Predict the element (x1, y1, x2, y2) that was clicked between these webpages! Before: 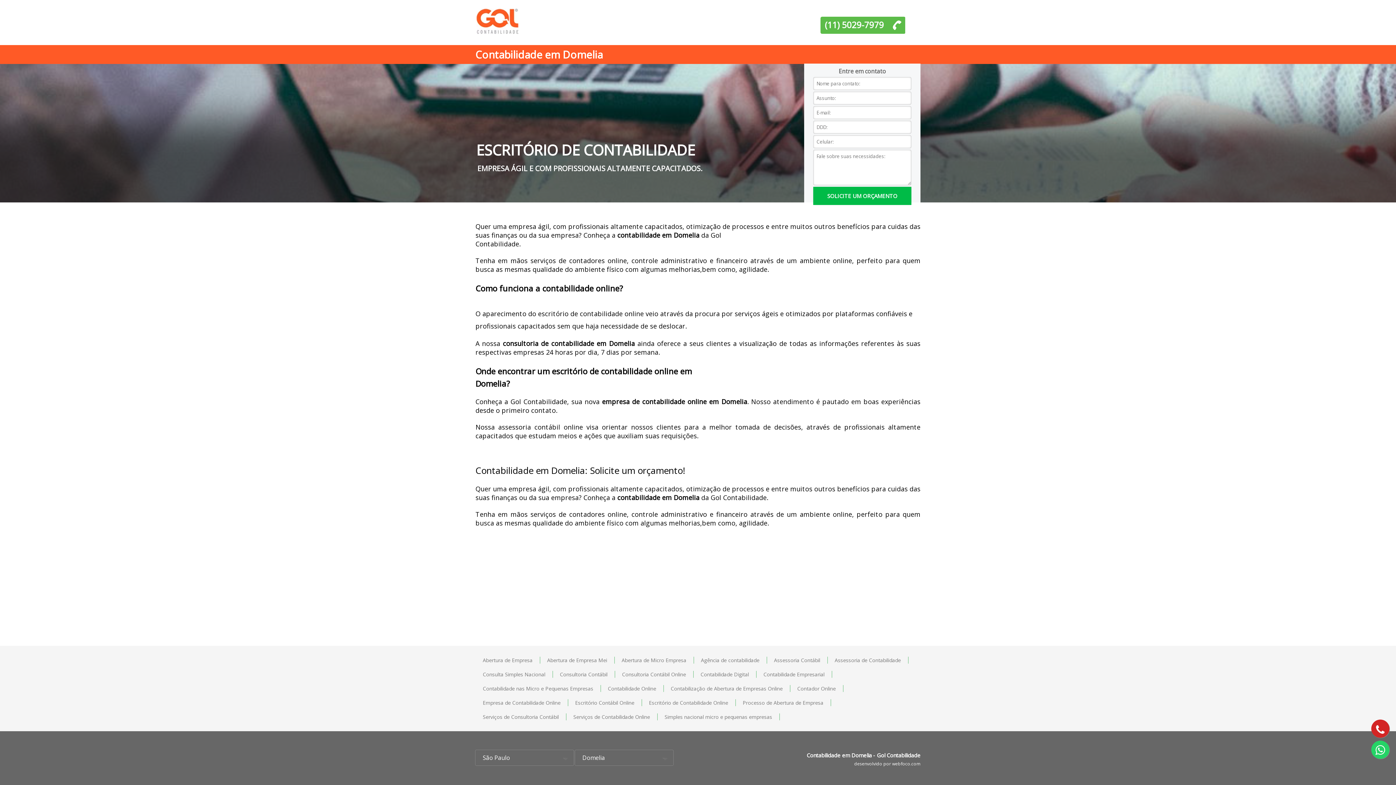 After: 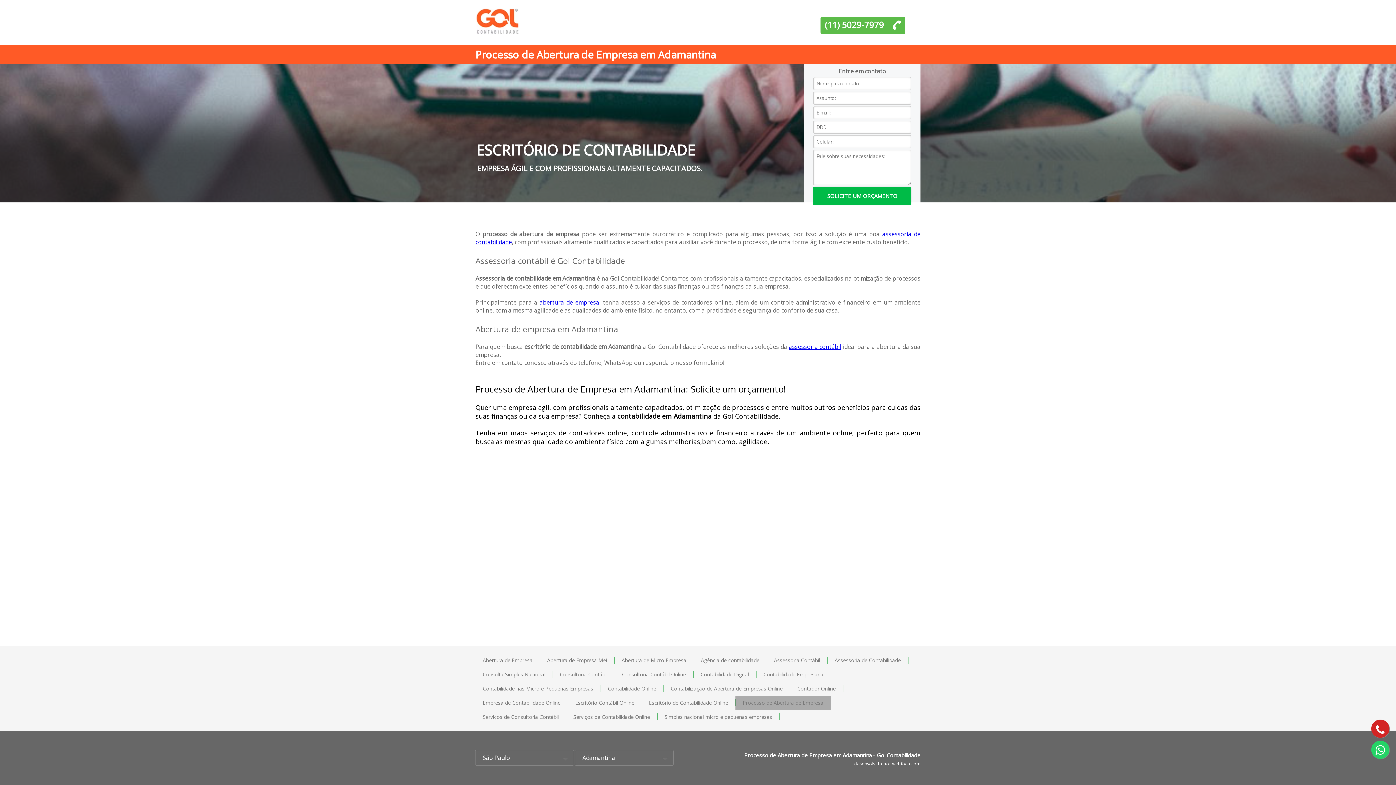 Action: label: Processo de Abertura de Empresa bbox: (735, 696, 830, 710)